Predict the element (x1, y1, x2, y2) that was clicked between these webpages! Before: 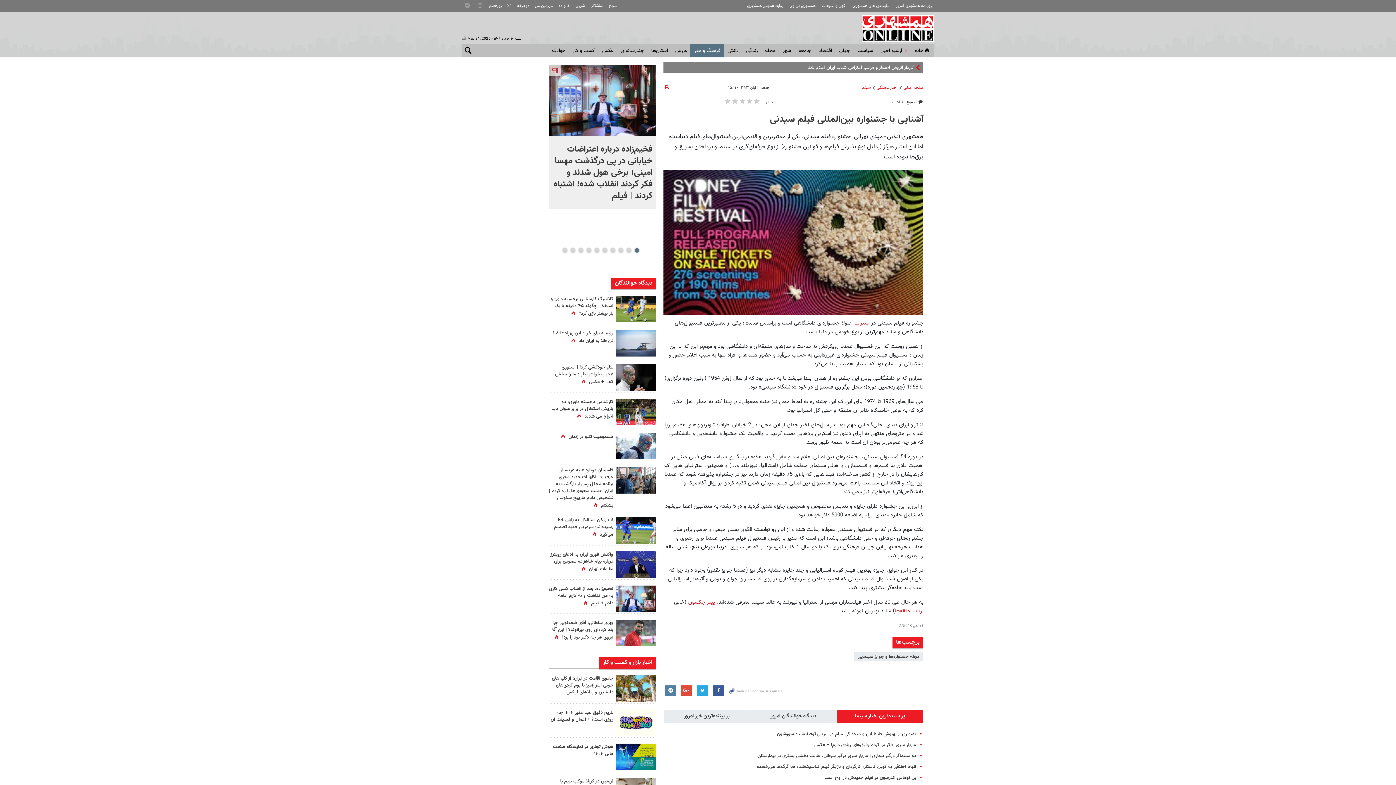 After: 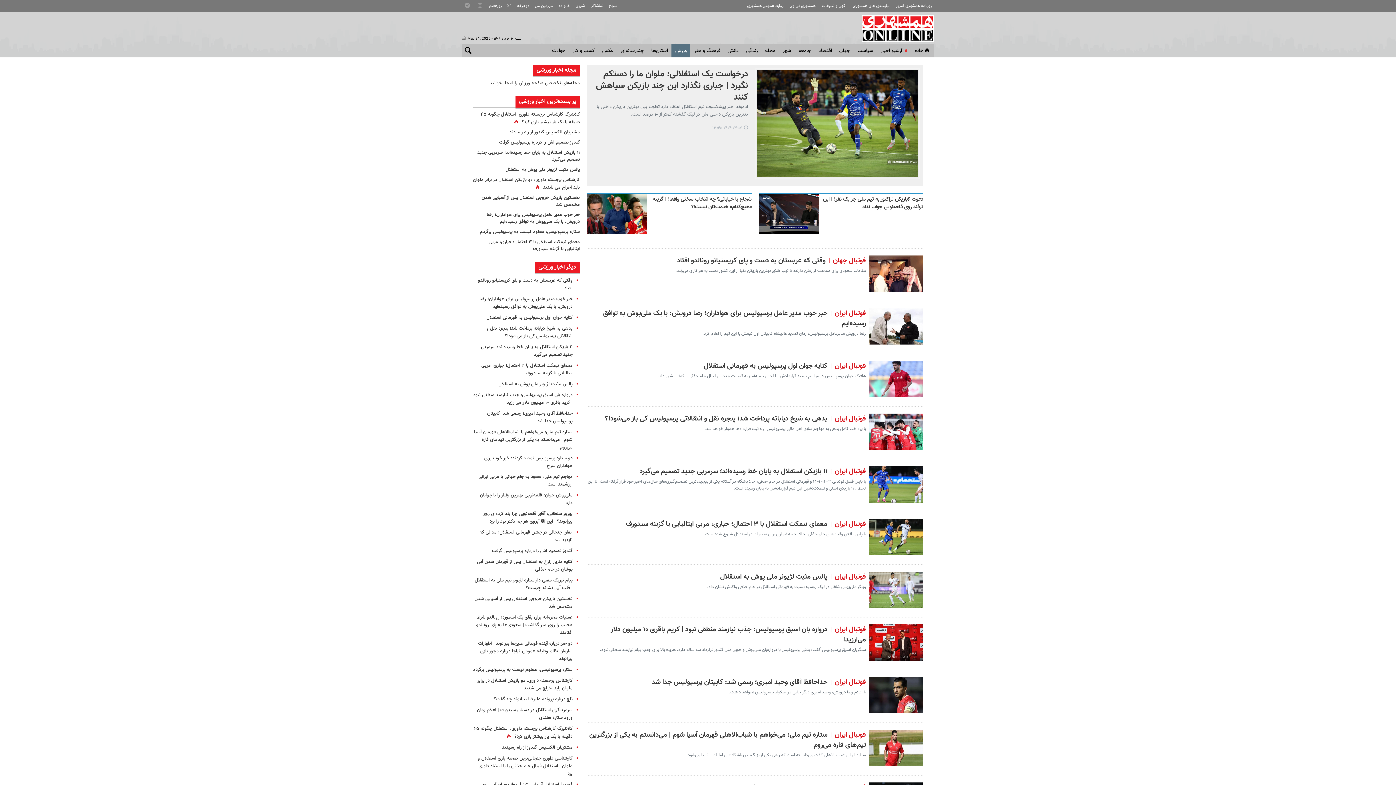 Action: bbox: (671, 44, 690, 57) label: ورزش